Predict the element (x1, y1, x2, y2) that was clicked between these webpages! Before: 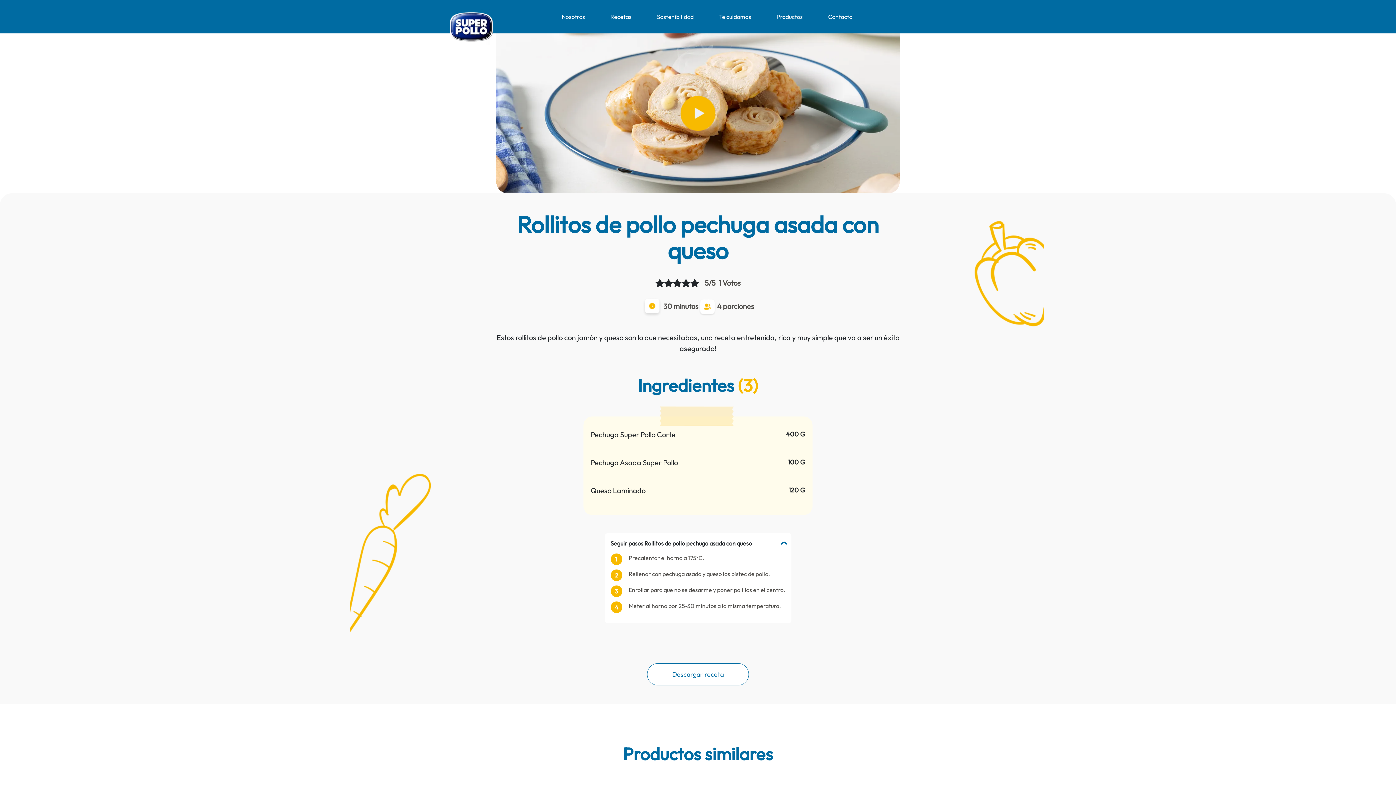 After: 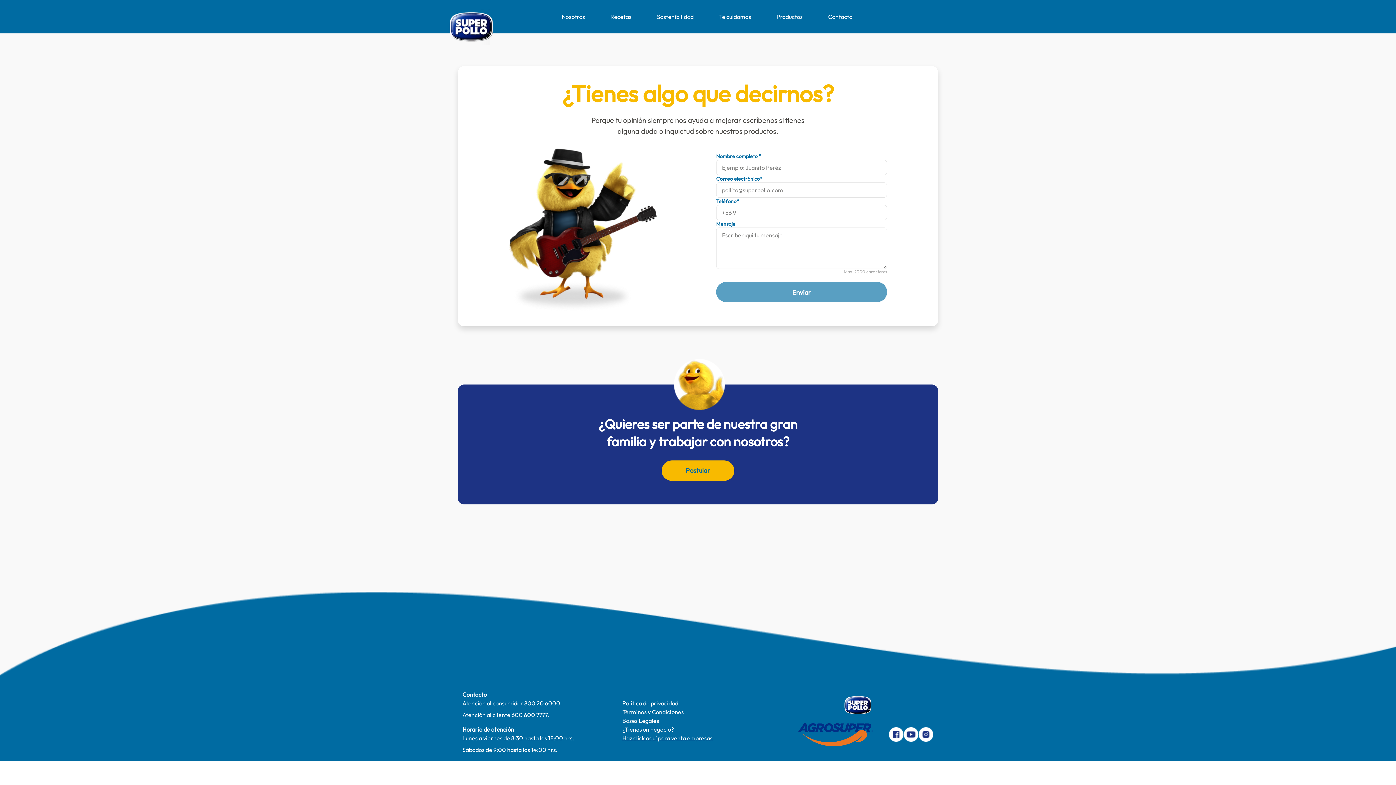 Action: label: Contacto bbox: (815, 0, 865, 33)